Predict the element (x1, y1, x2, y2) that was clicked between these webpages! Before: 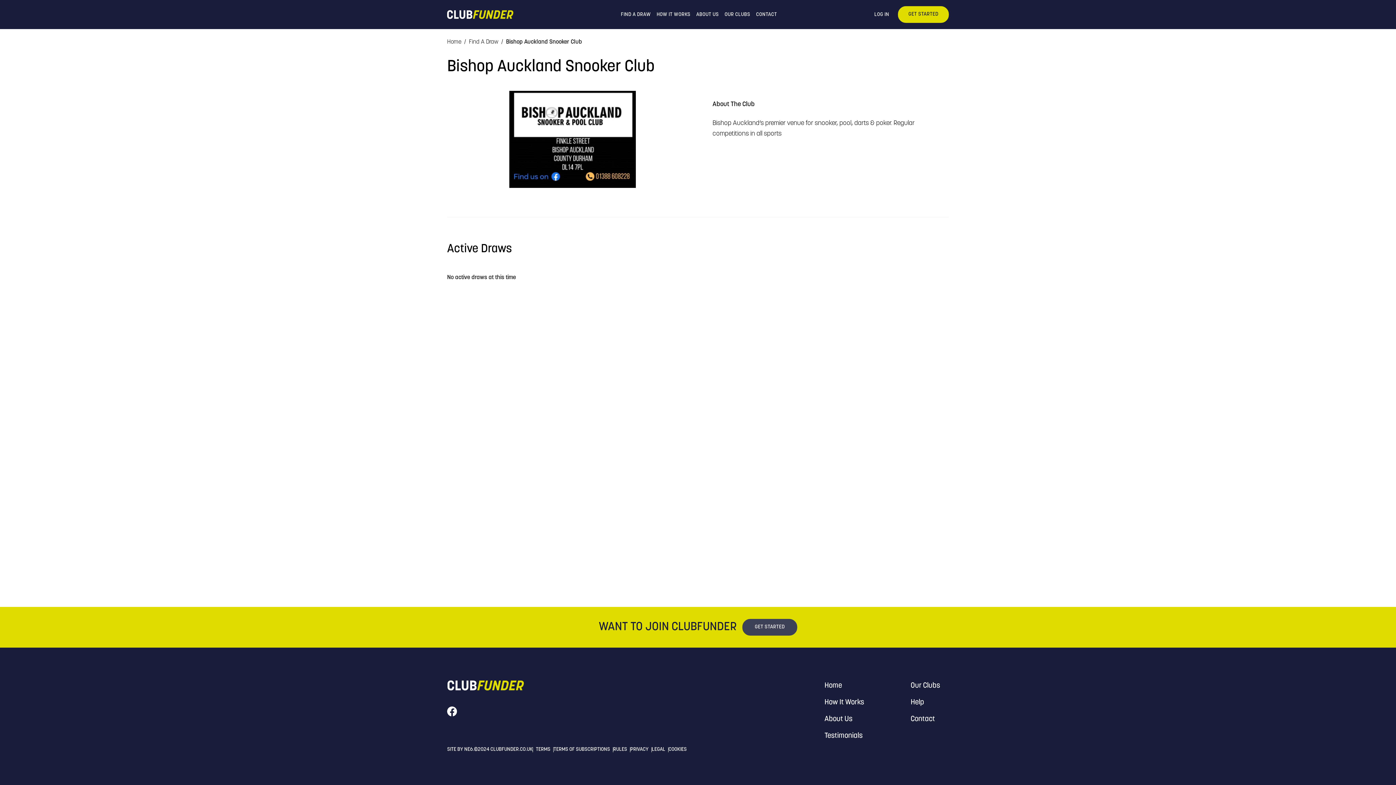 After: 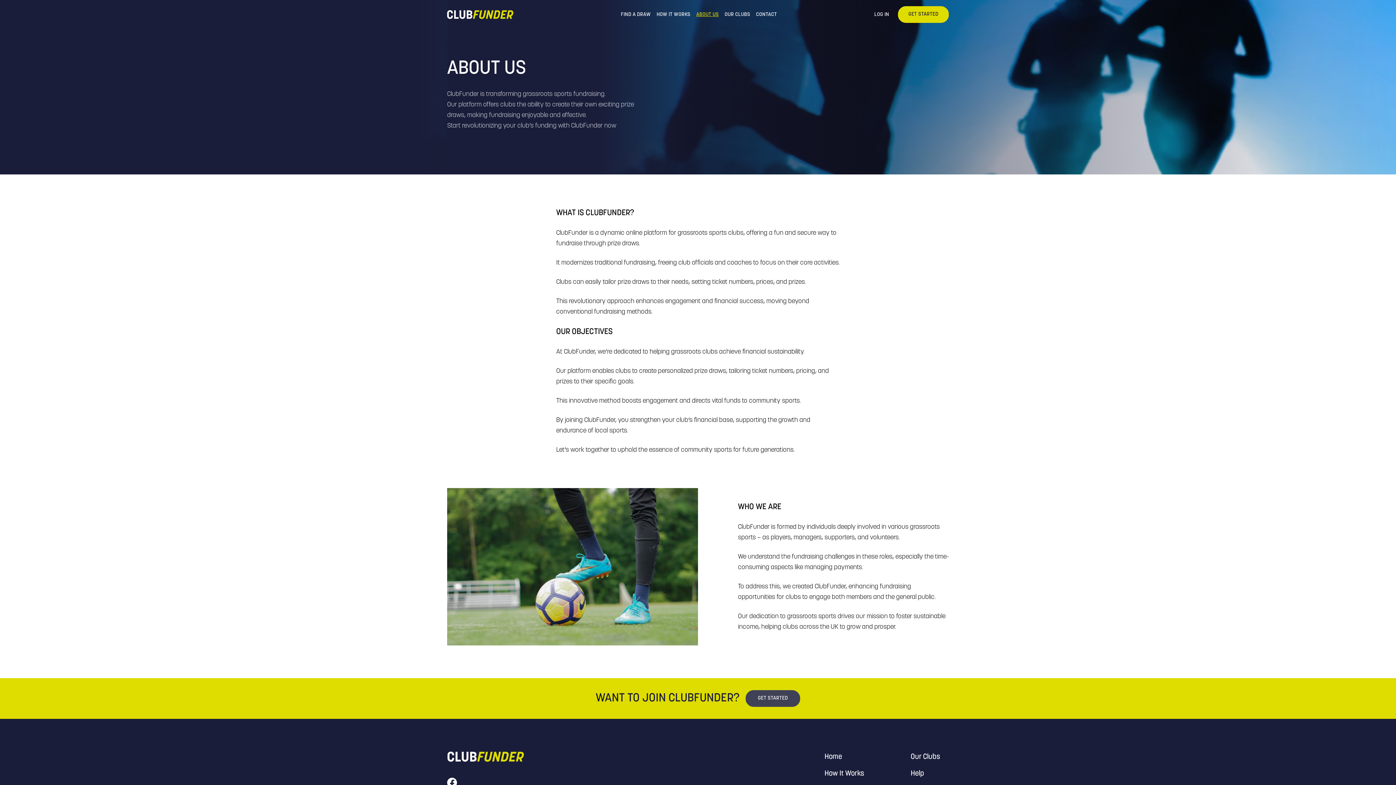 Action: bbox: (695, 10, 720, 18) label: ABOUT US